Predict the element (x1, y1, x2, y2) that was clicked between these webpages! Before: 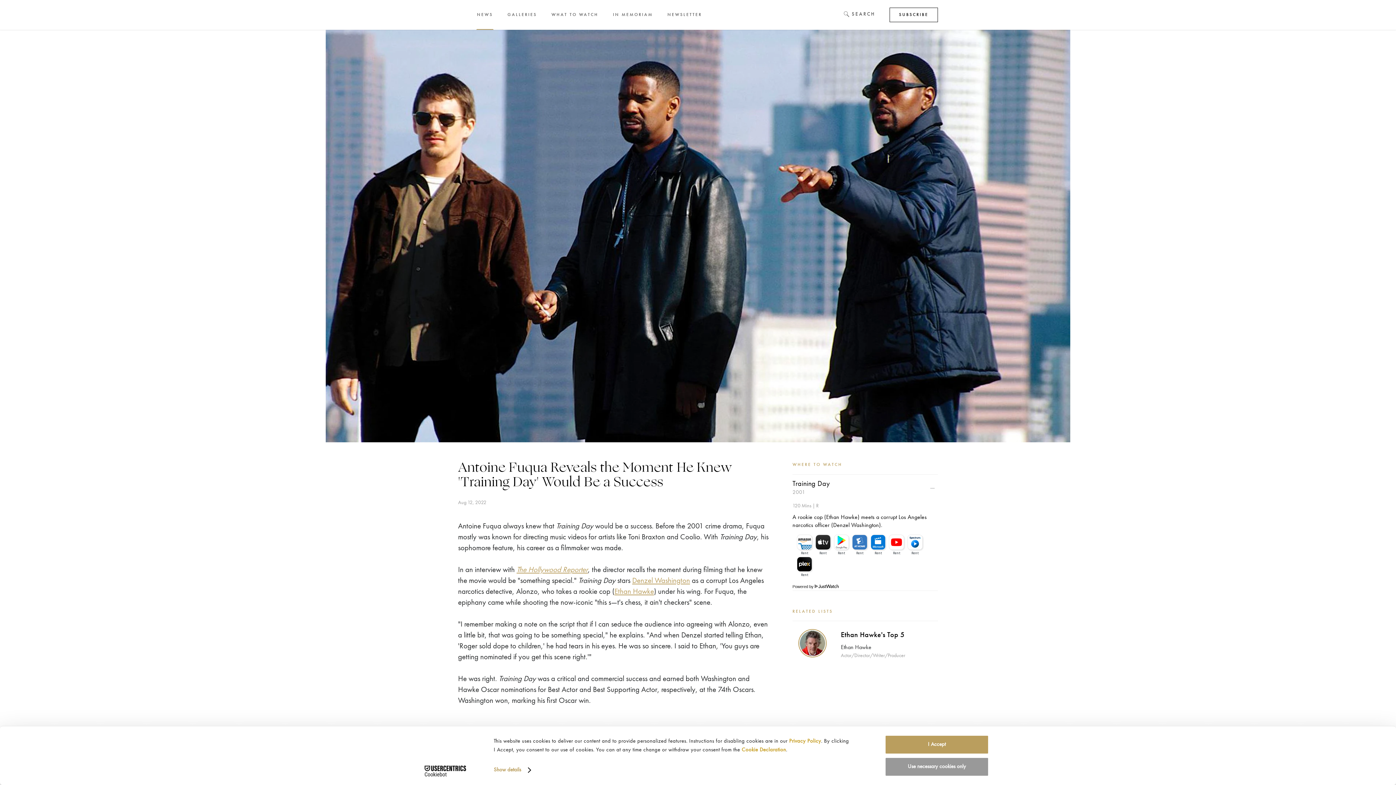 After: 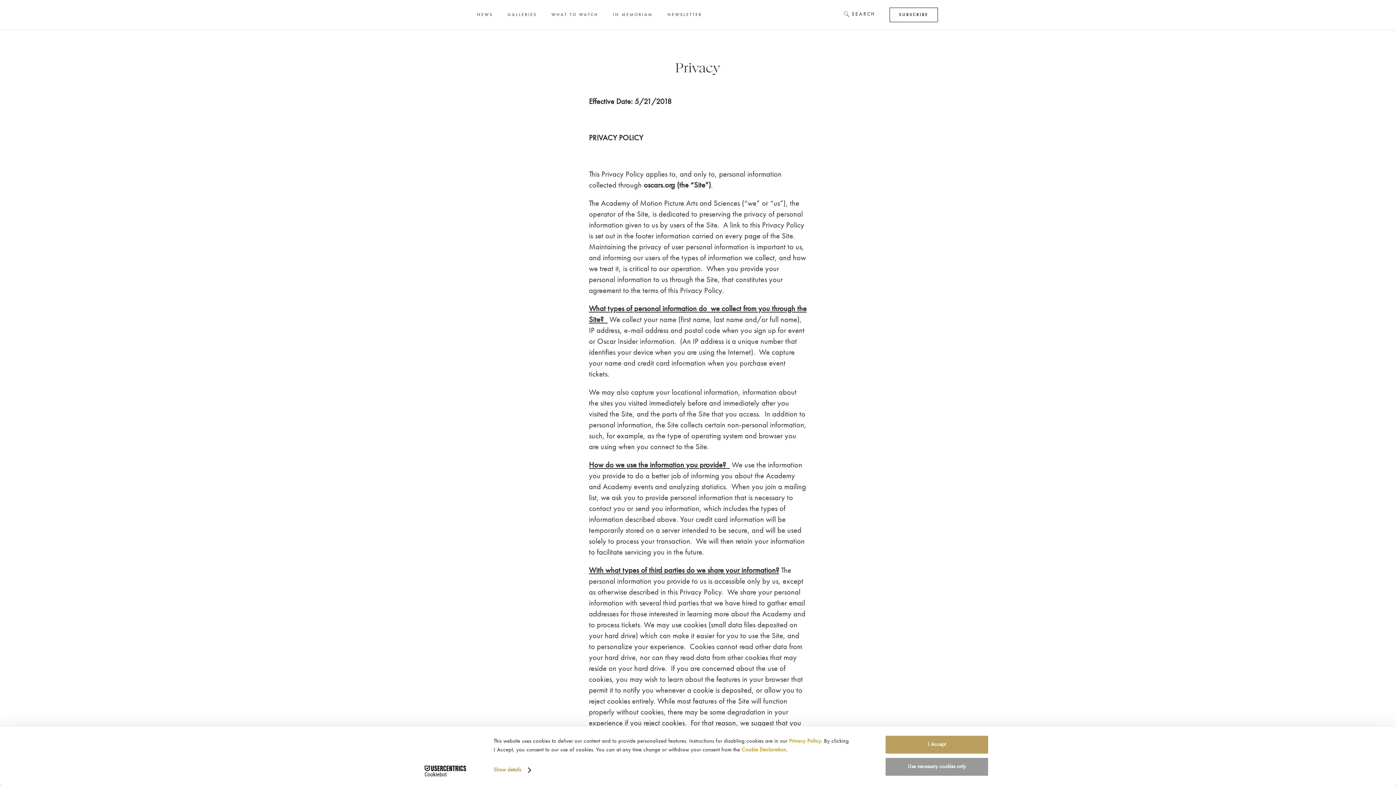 Action: bbox: (789, 738, 821, 744) label: Privacy Policy